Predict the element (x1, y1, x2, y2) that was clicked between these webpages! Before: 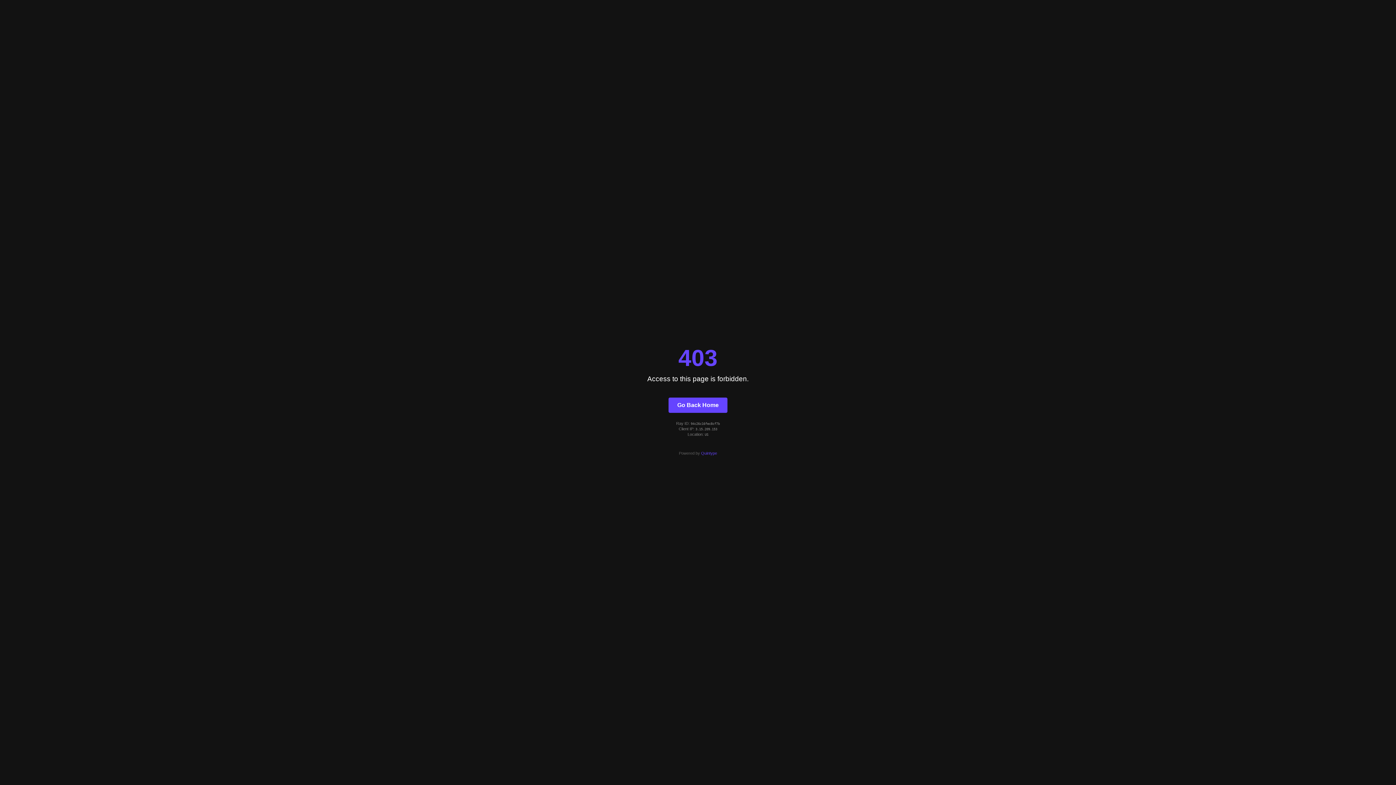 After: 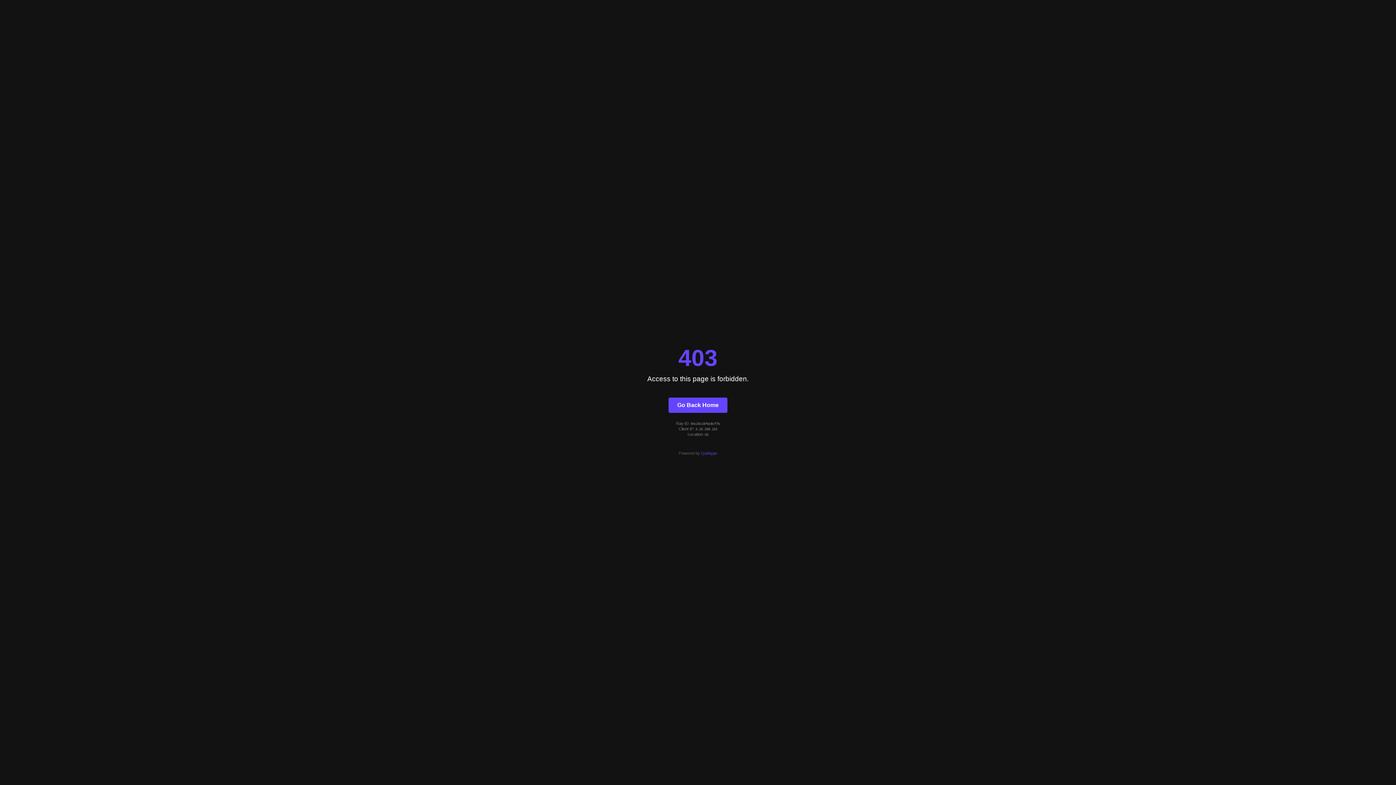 Action: label: Quintype bbox: (701, 451, 717, 455)